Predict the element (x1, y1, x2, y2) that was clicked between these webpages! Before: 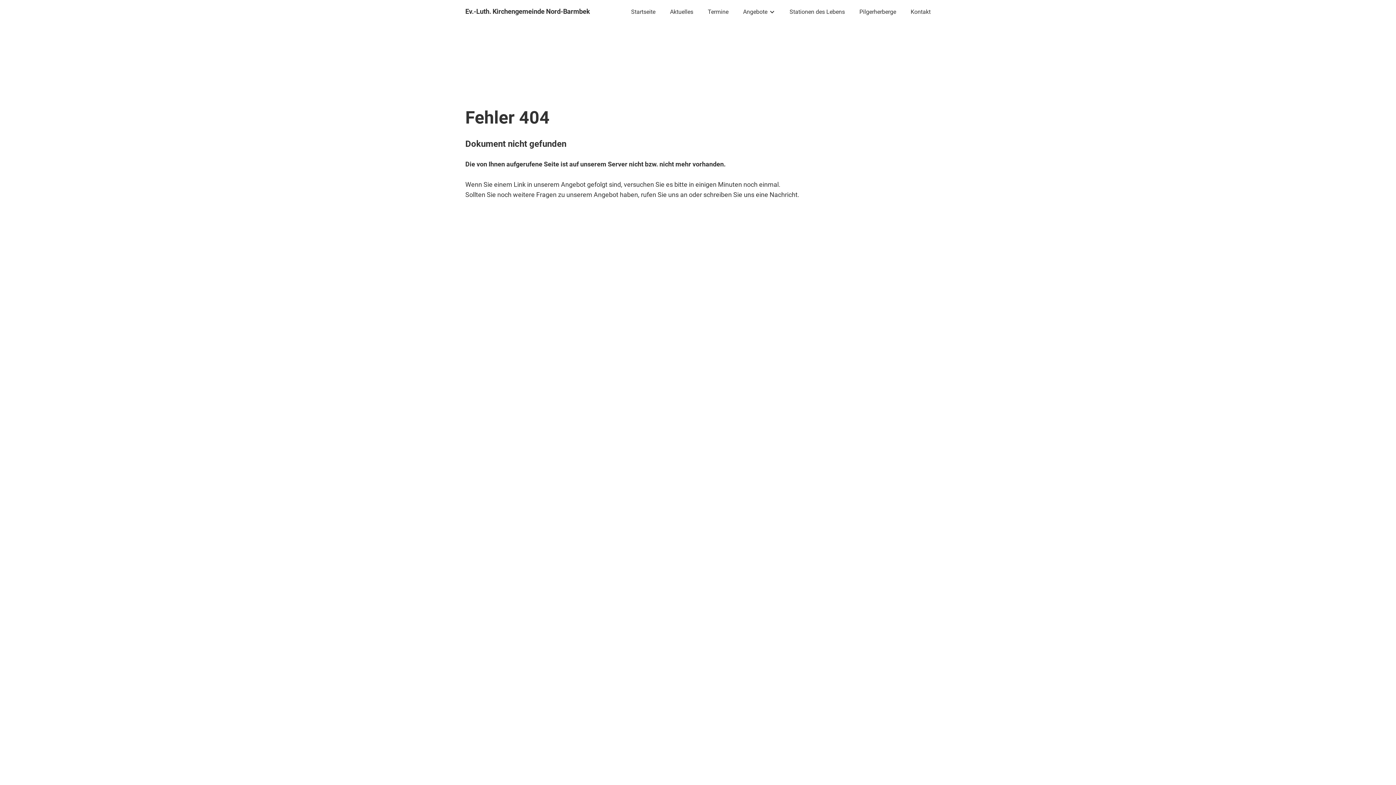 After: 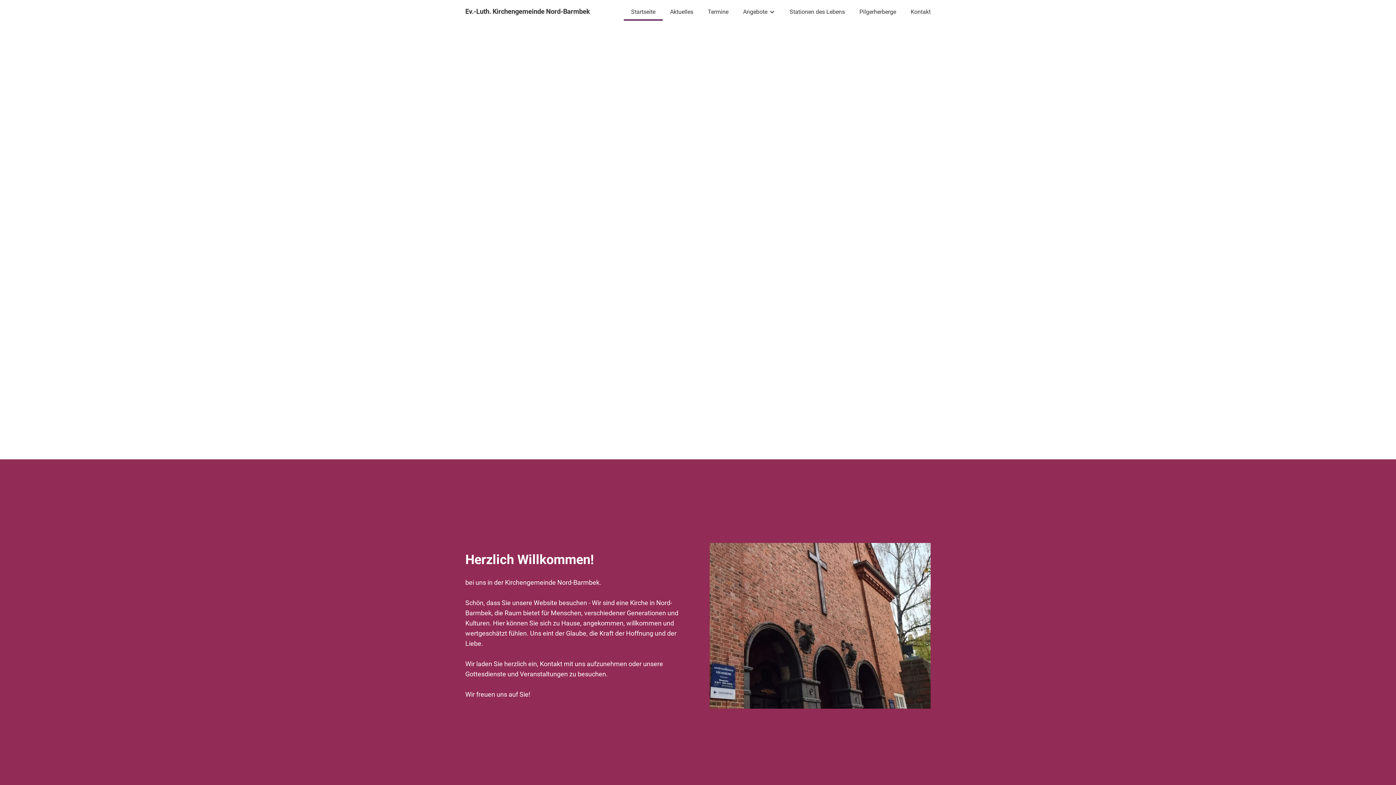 Action: bbox: (709, 592, 738, 599) label: Startseite